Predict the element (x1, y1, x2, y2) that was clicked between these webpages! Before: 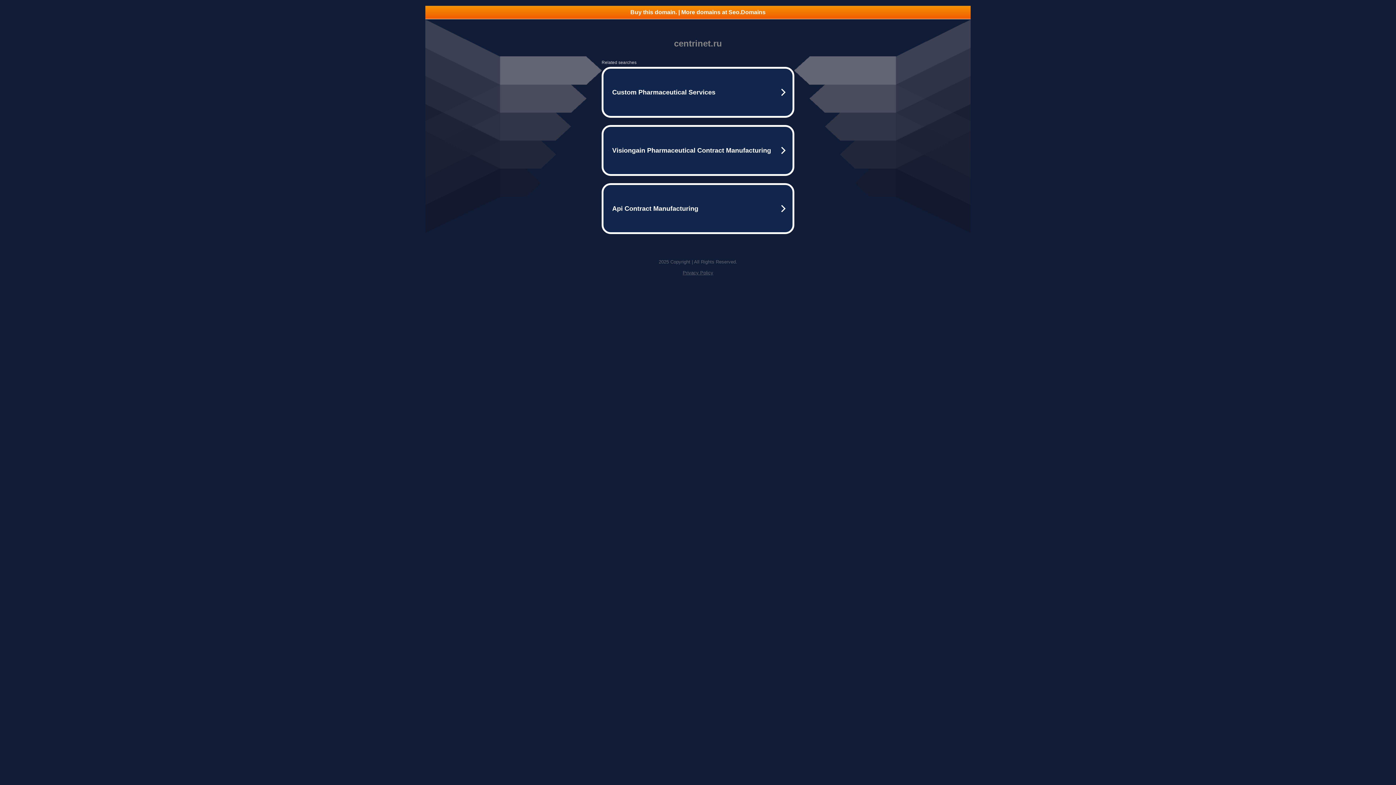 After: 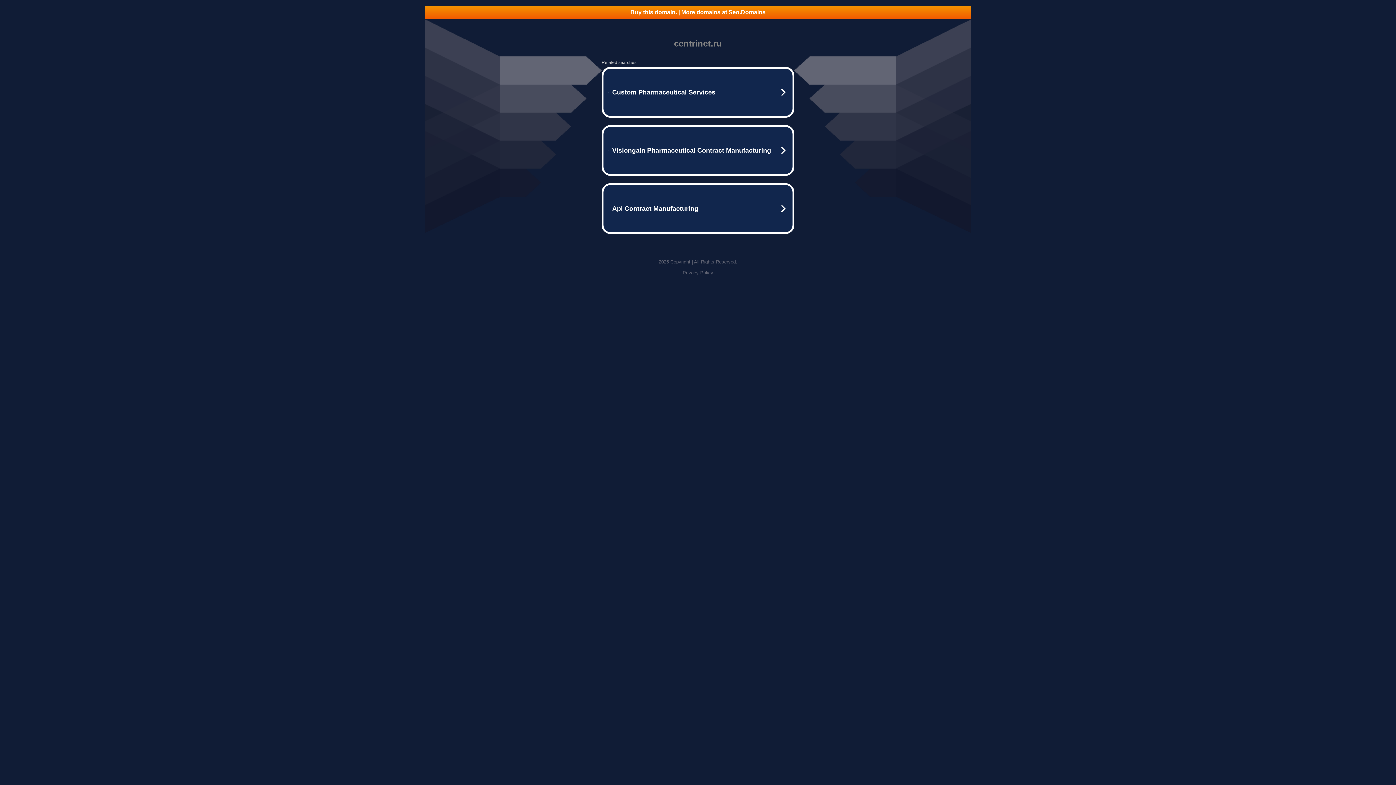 Action: label: Privacy Policy bbox: (682, 270, 713, 275)